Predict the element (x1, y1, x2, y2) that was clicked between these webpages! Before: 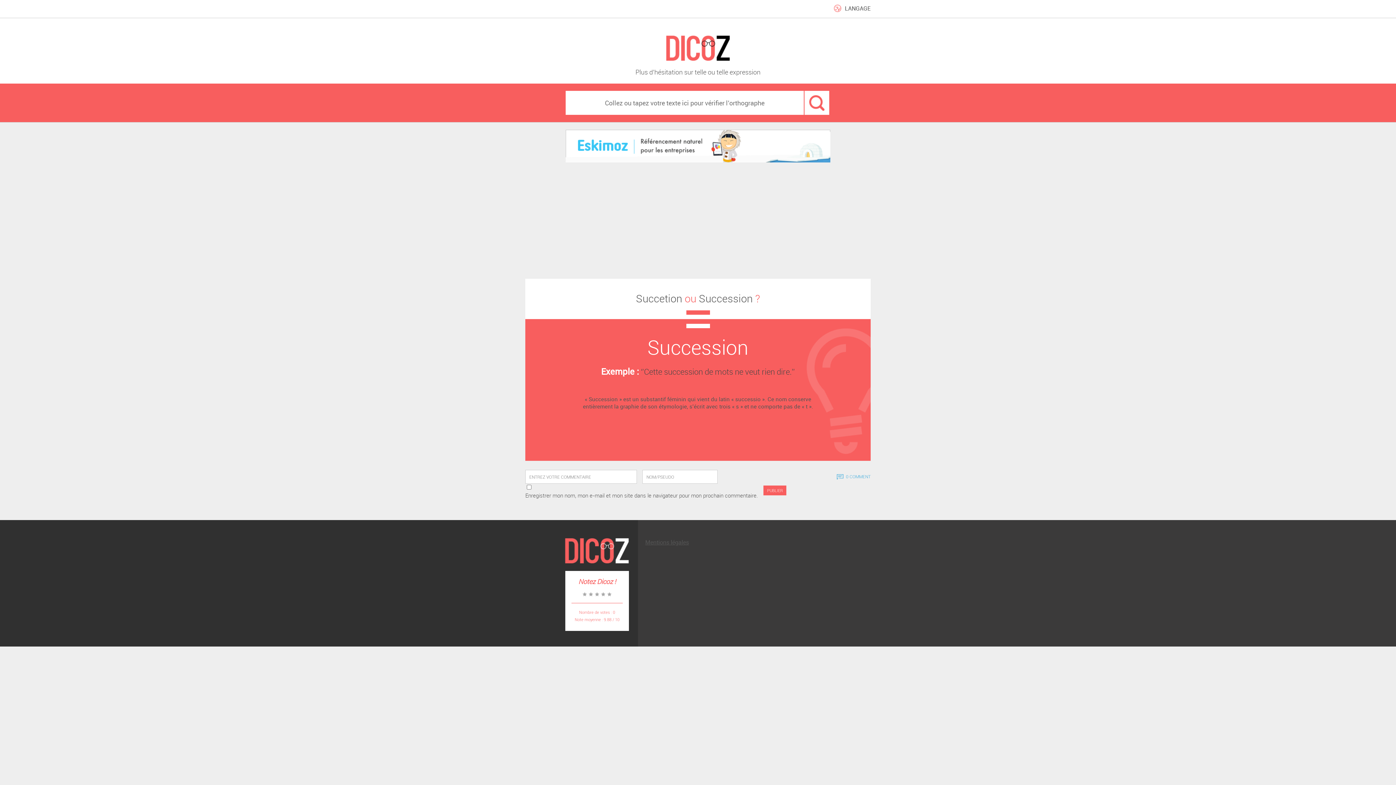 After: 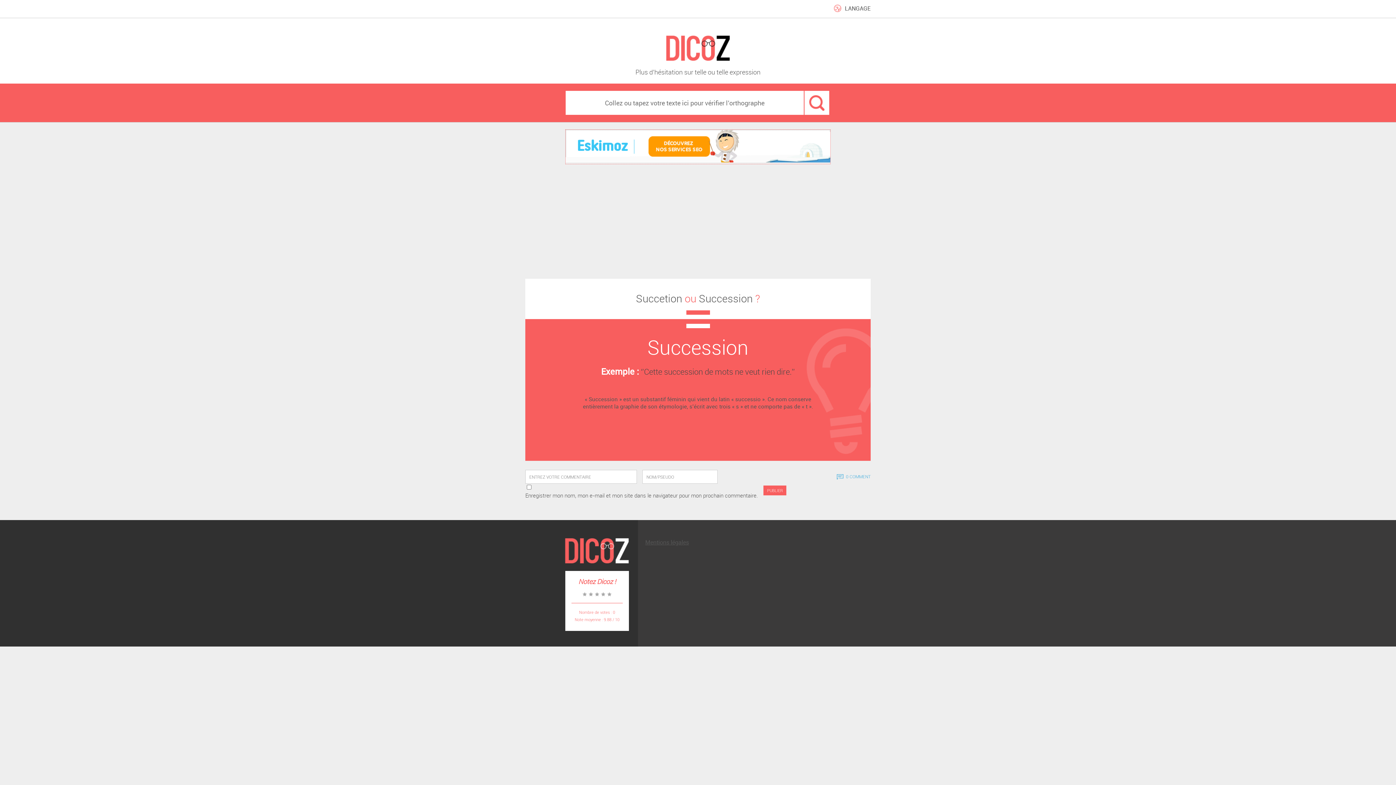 Action: bbox: (565, 157, 830, 164)